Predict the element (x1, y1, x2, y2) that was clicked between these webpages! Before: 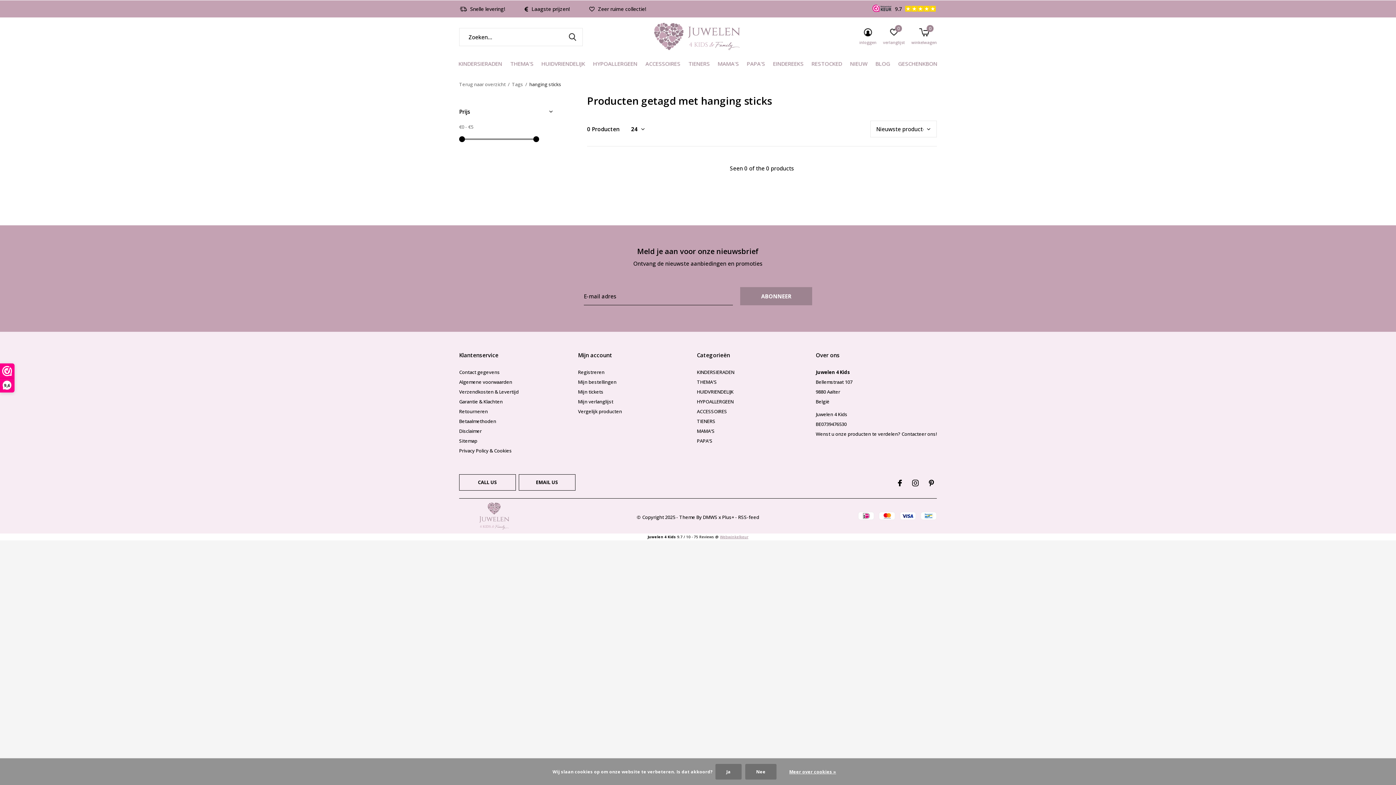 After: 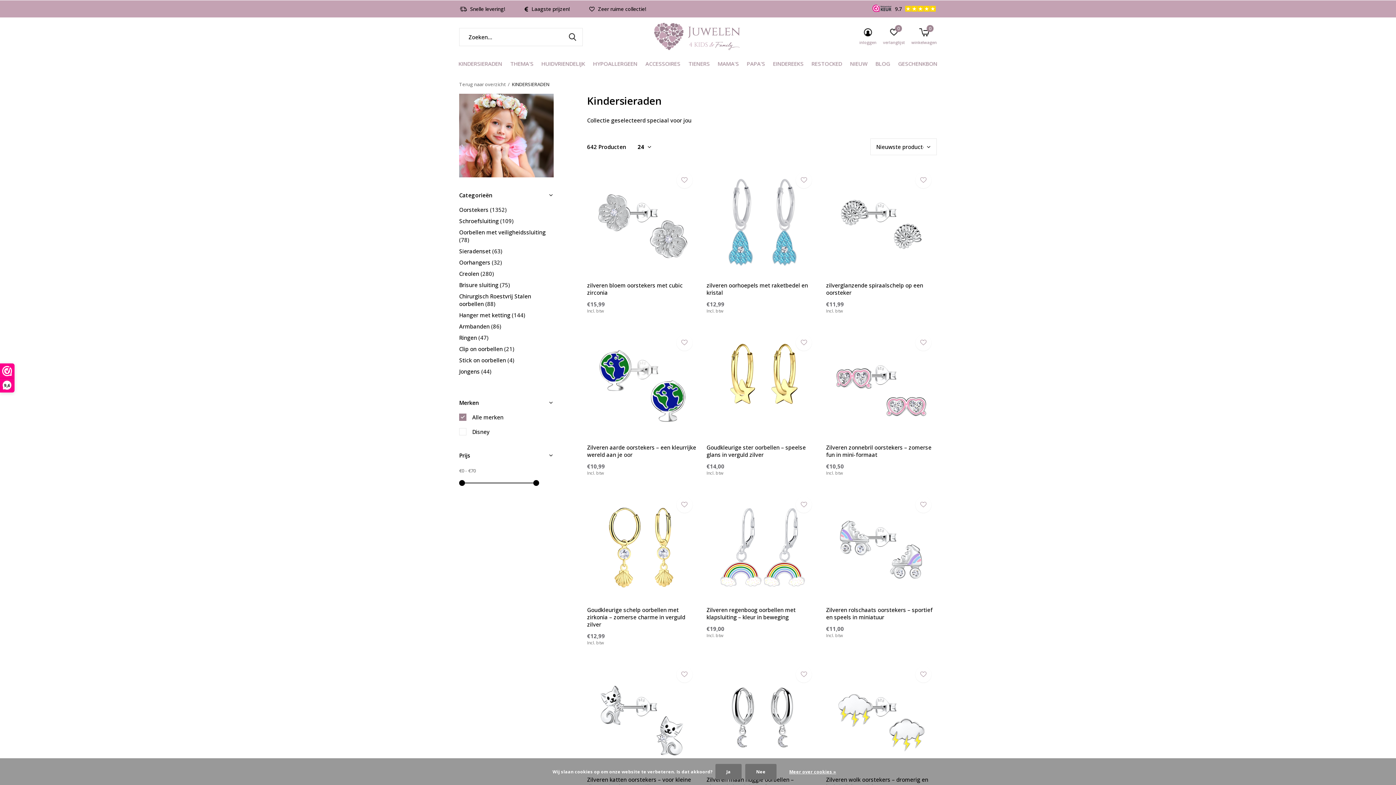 Action: bbox: (458, 58, 502, 68) label: KINDERSIERADEN